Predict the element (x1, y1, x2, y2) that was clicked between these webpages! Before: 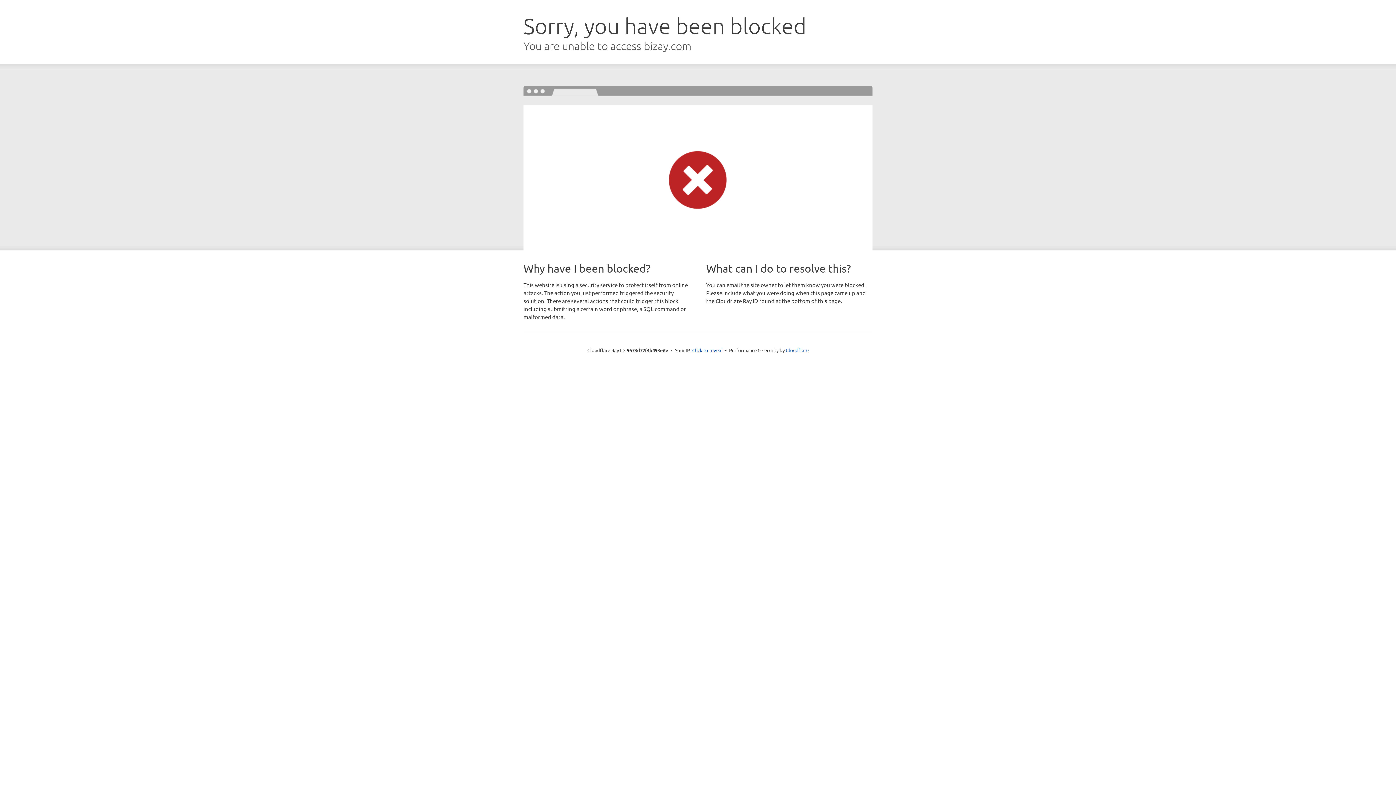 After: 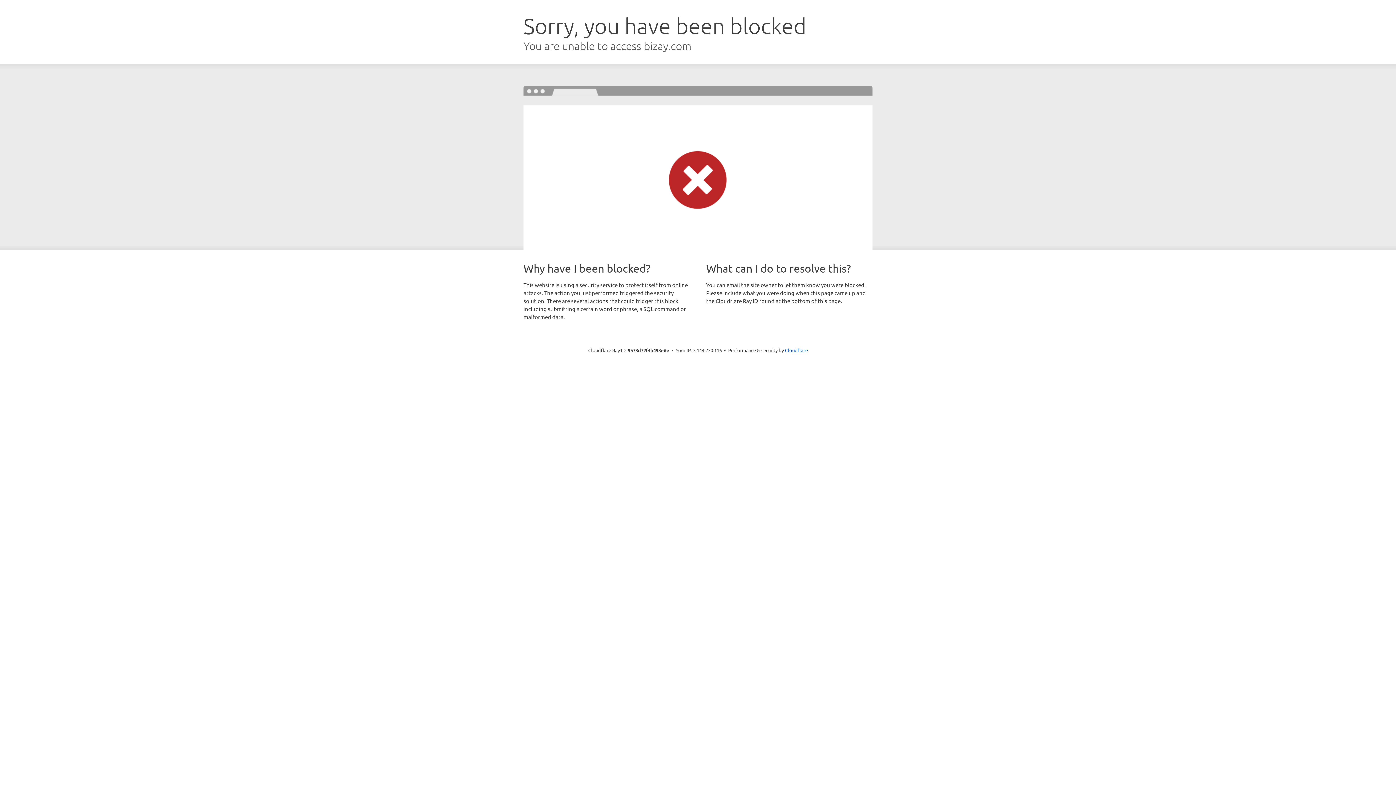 Action: bbox: (692, 346, 722, 353) label: Click to reveal